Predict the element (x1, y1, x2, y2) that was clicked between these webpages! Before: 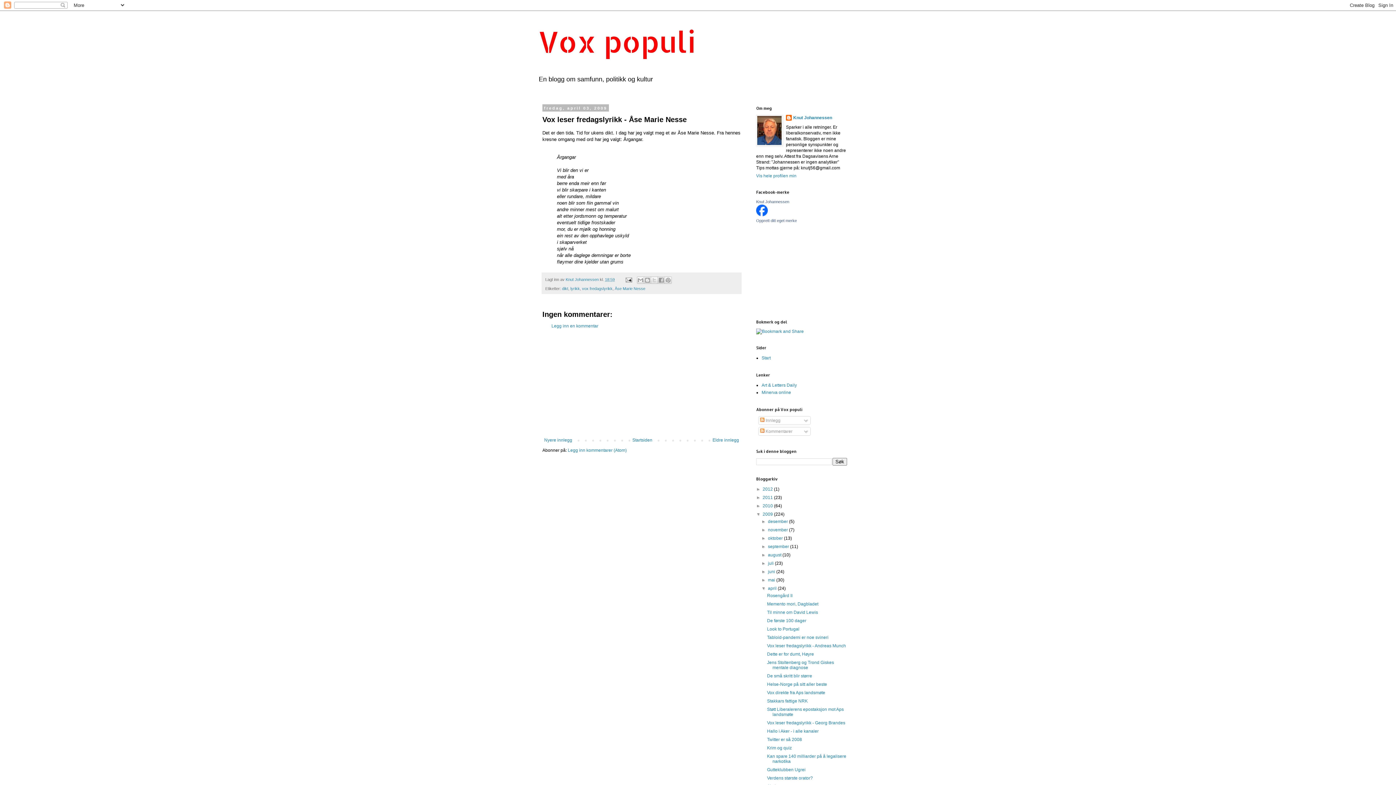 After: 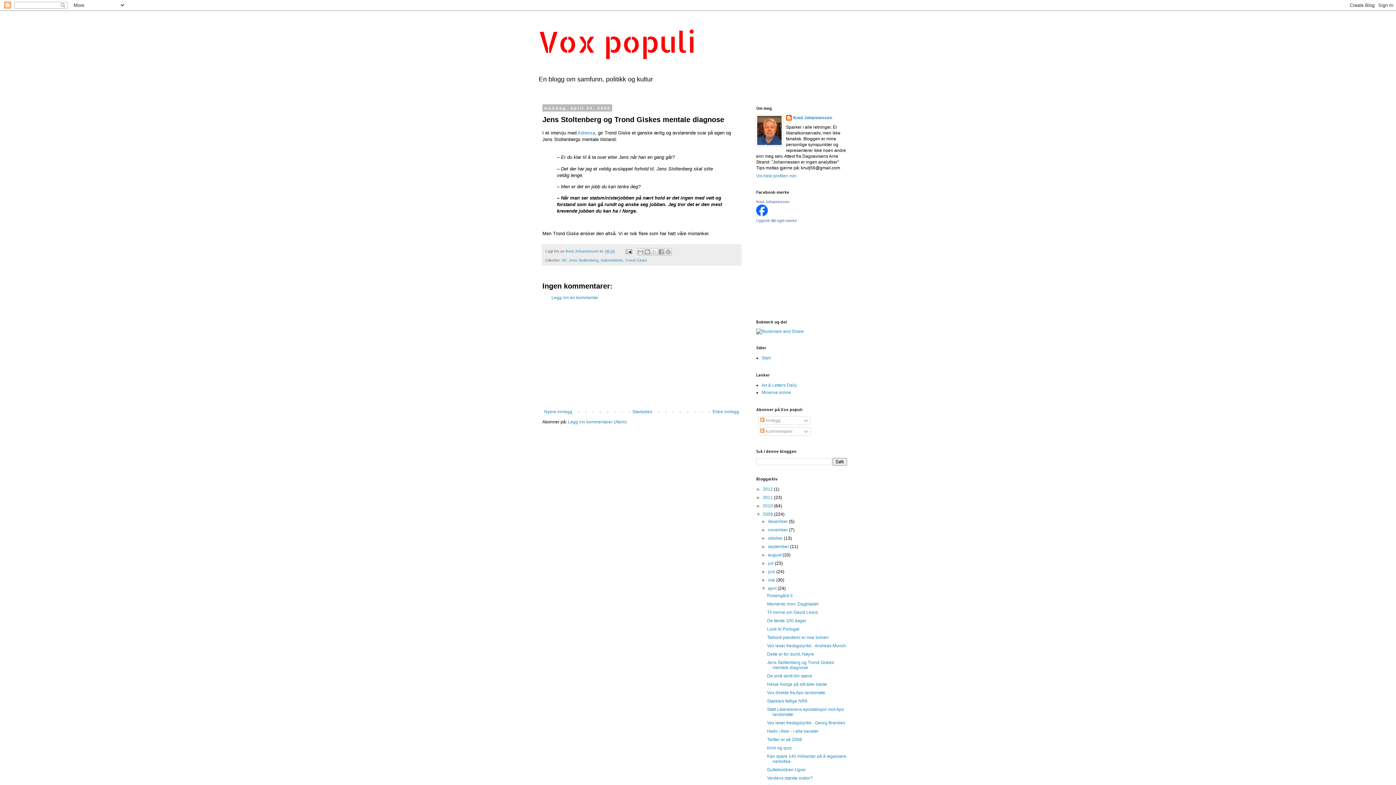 Action: bbox: (767, 660, 834, 670) label: Jens Stoltenberg og Trond Giskes mentale diagnose